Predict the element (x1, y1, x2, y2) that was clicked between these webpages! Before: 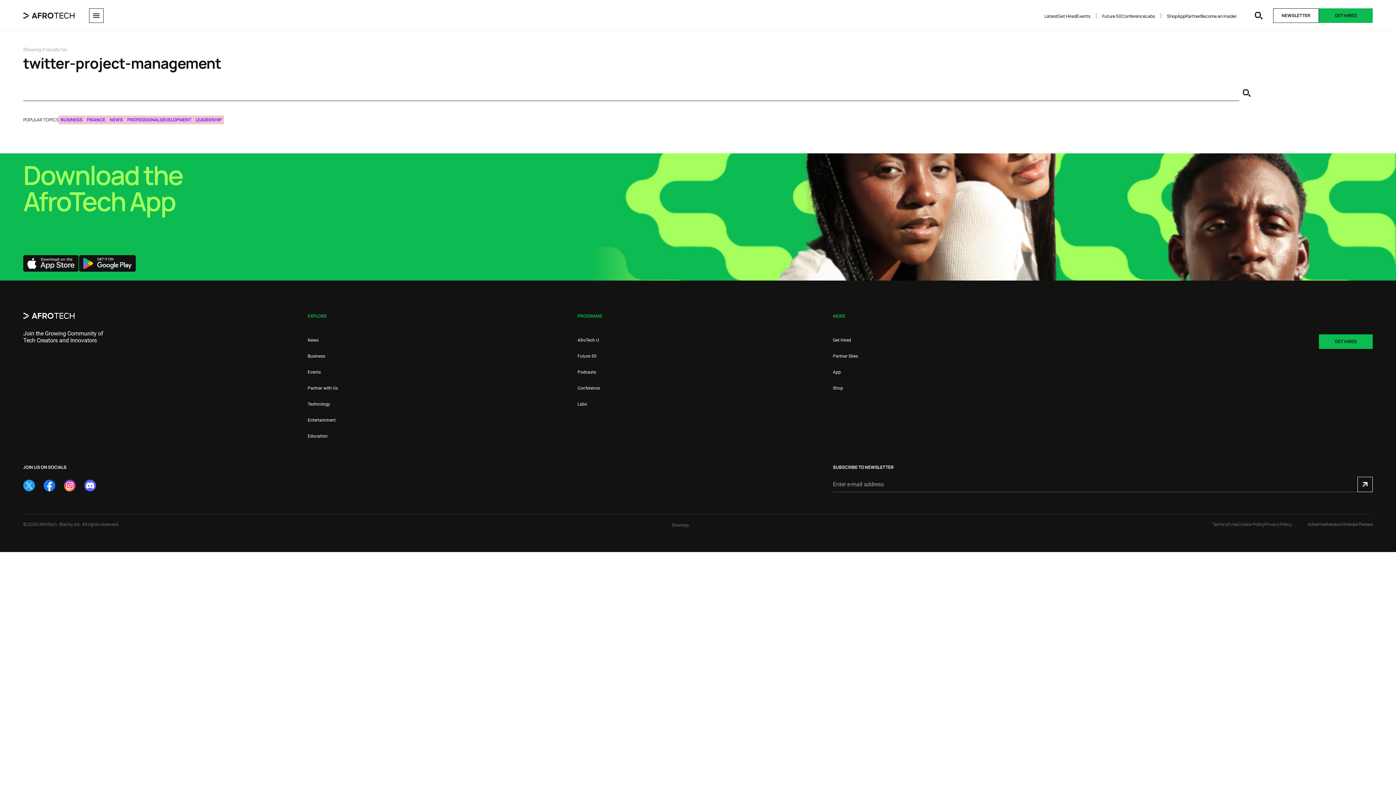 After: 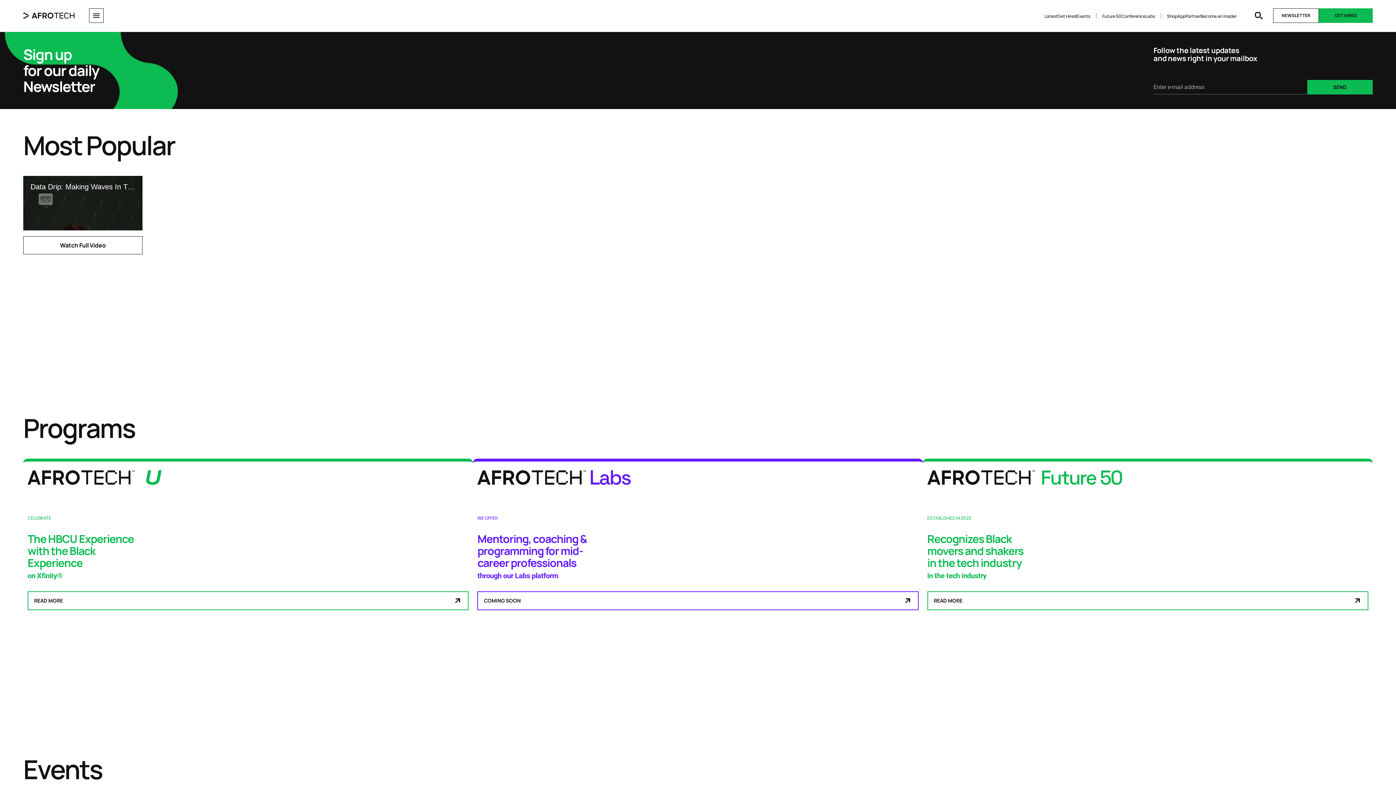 Action: label: Education bbox: (307, 433, 327, 438)